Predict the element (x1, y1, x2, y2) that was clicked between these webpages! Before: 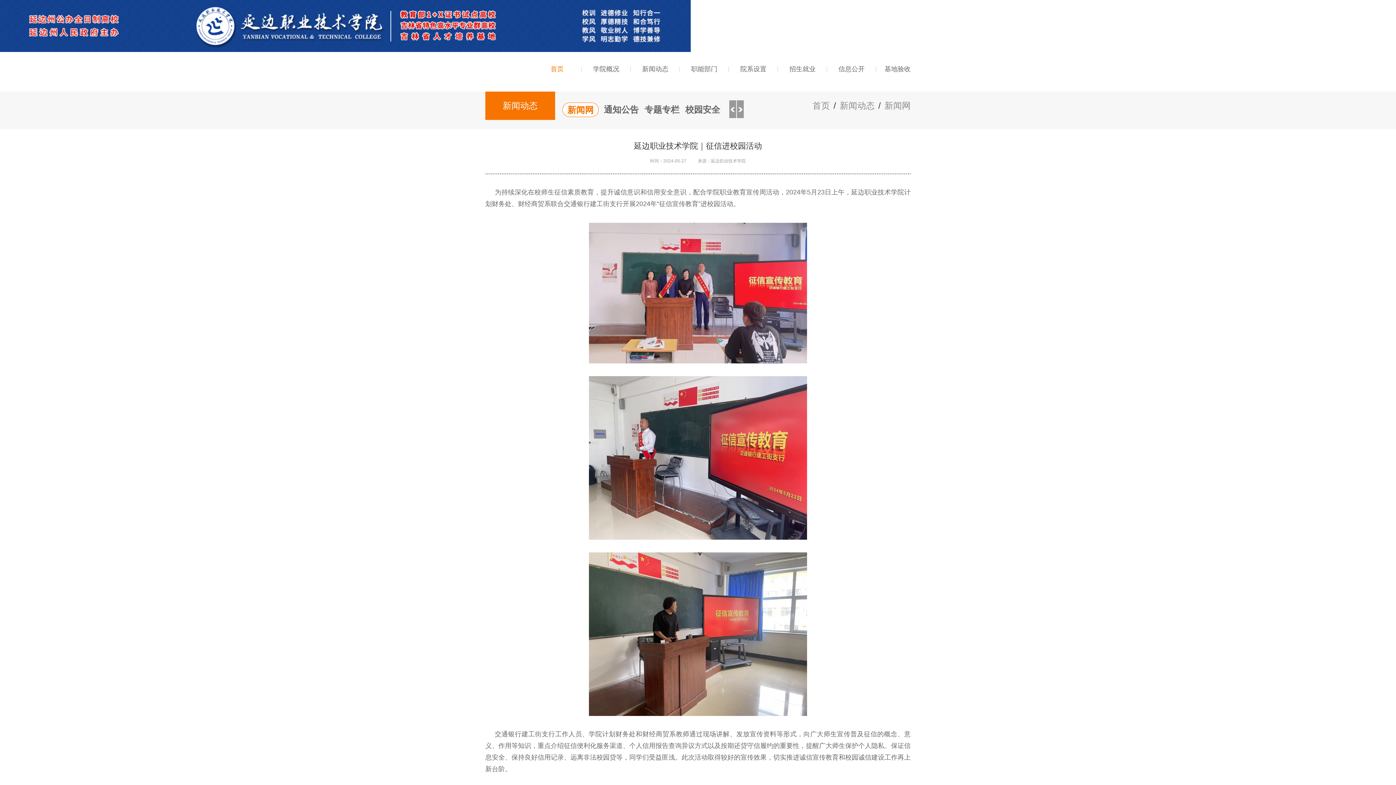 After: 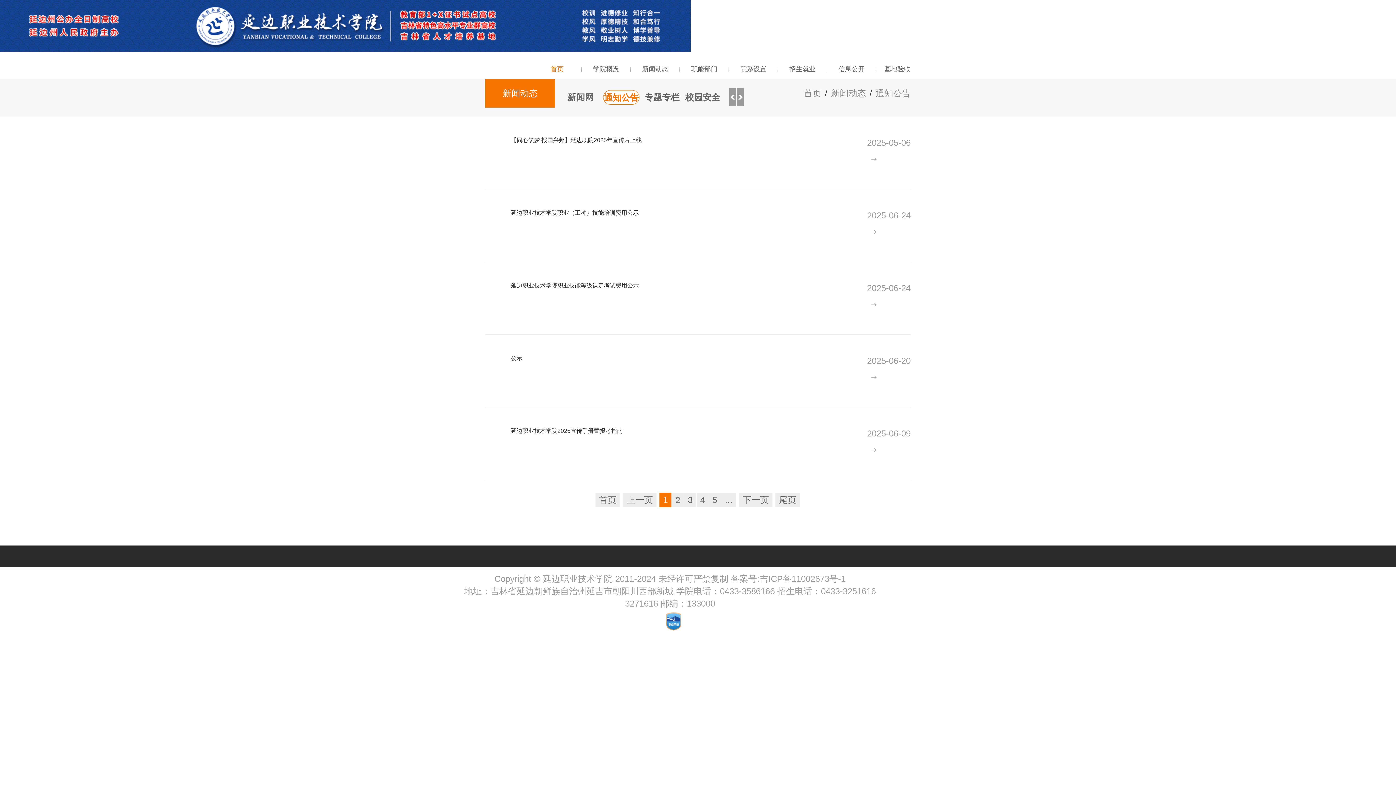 Action: bbox: (603, 102, 639, 117) label: 通知公告